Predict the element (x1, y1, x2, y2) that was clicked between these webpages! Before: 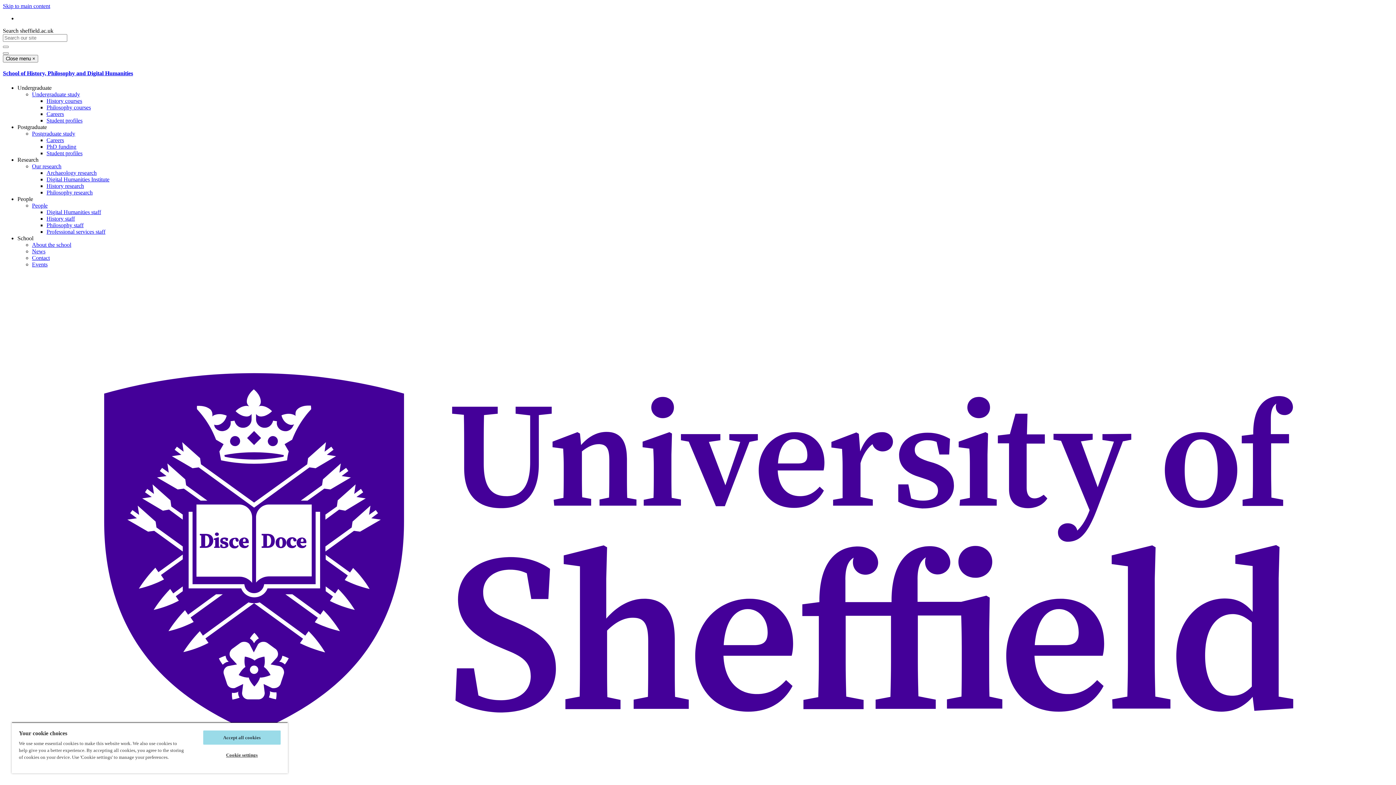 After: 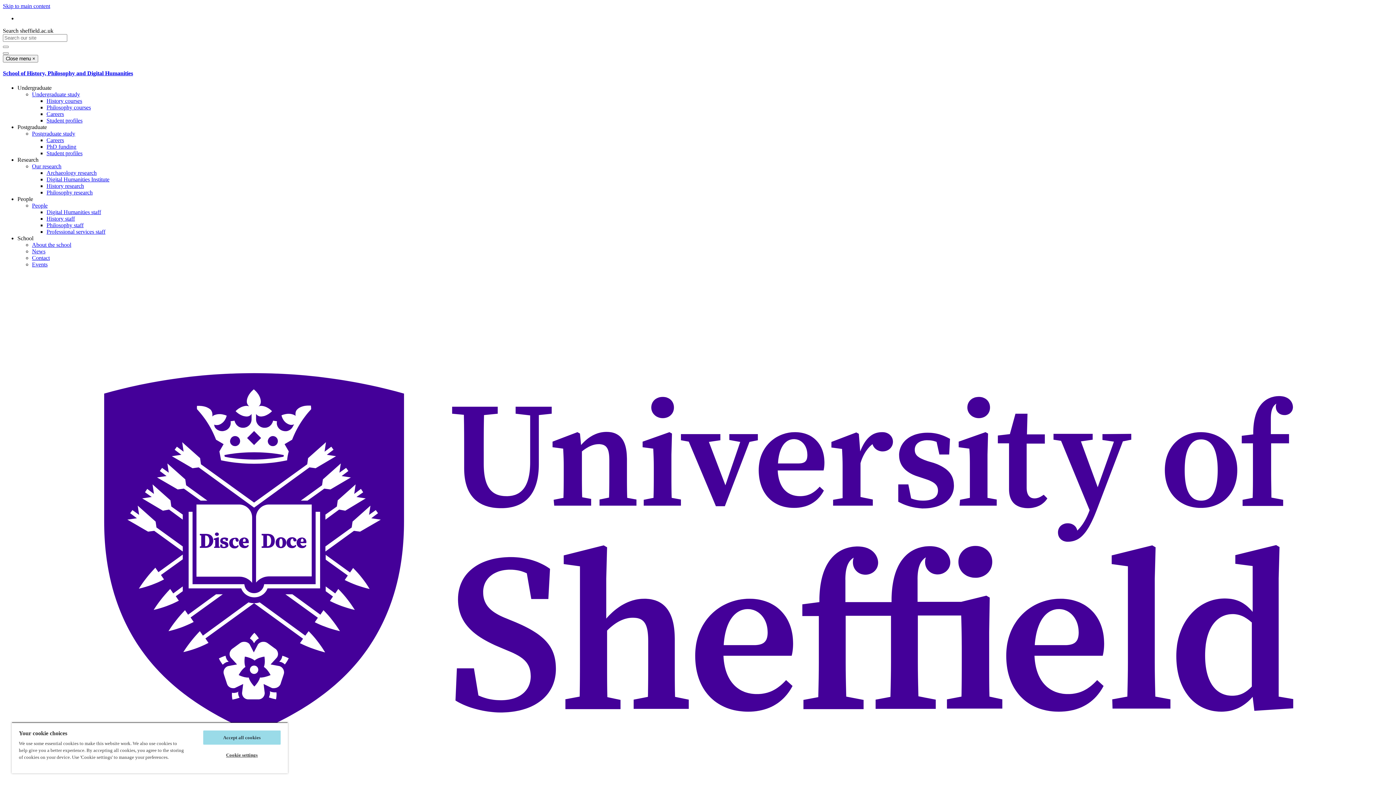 Action: bbox: (46, 117, 82, 123) label: Student profiles